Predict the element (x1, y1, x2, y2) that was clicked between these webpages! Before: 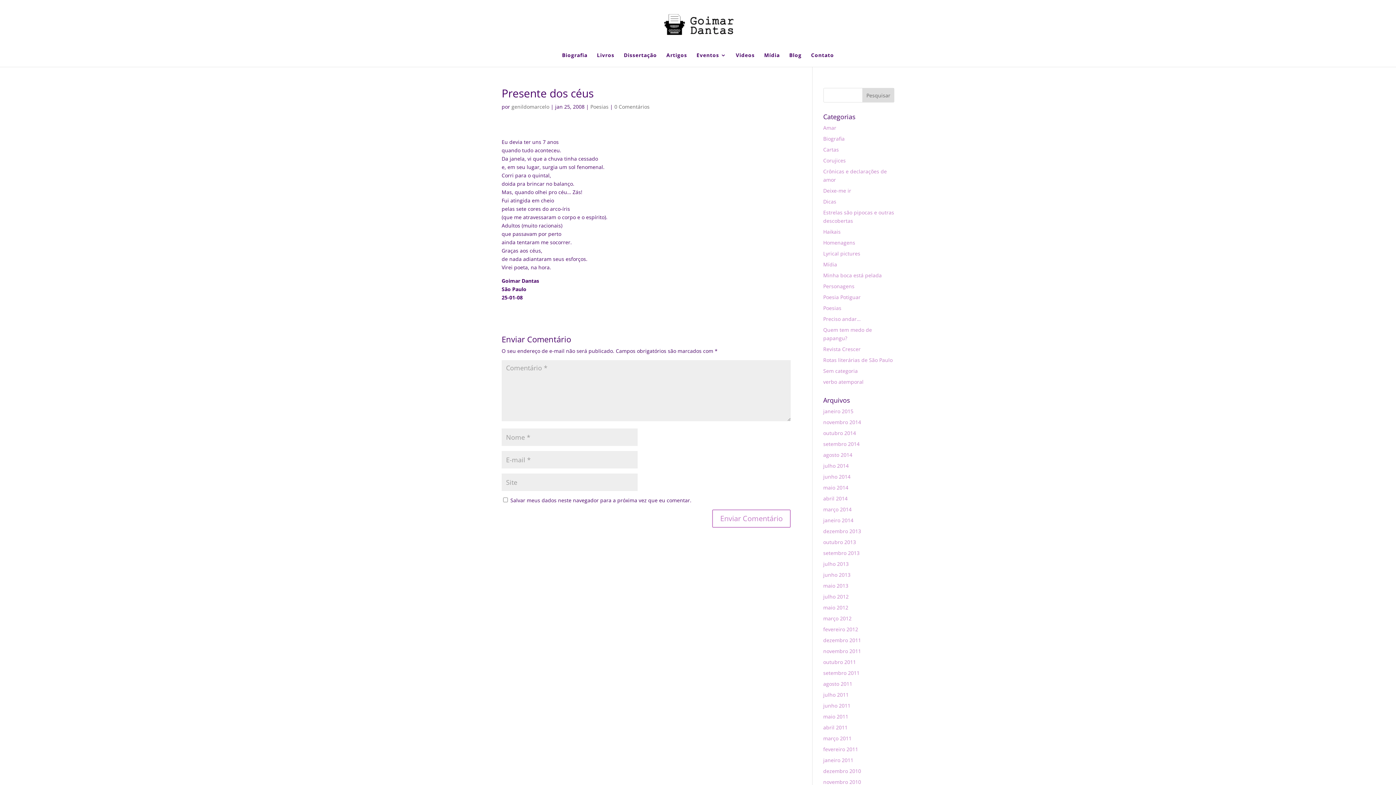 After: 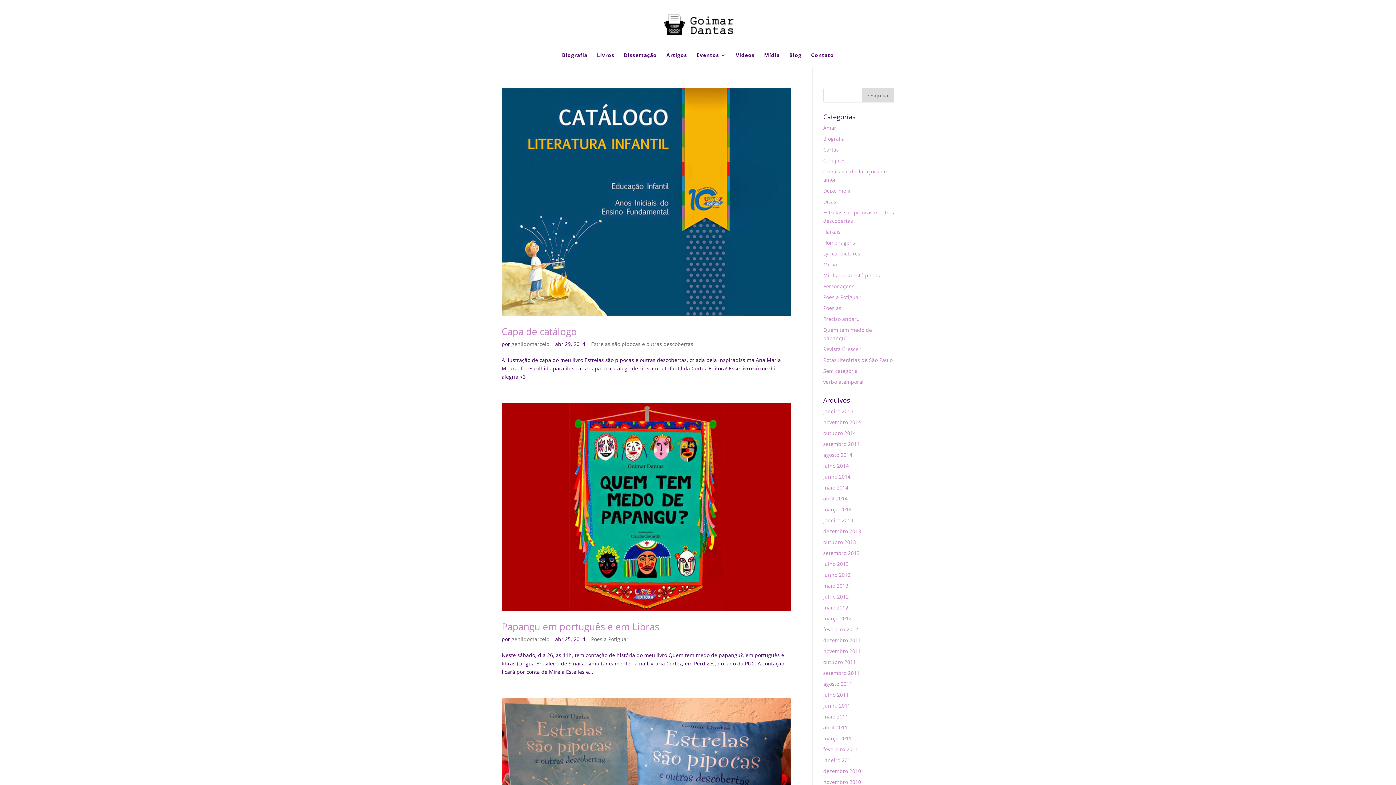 Action: bbox: (823, 495, 847, 502) label: abril 2014